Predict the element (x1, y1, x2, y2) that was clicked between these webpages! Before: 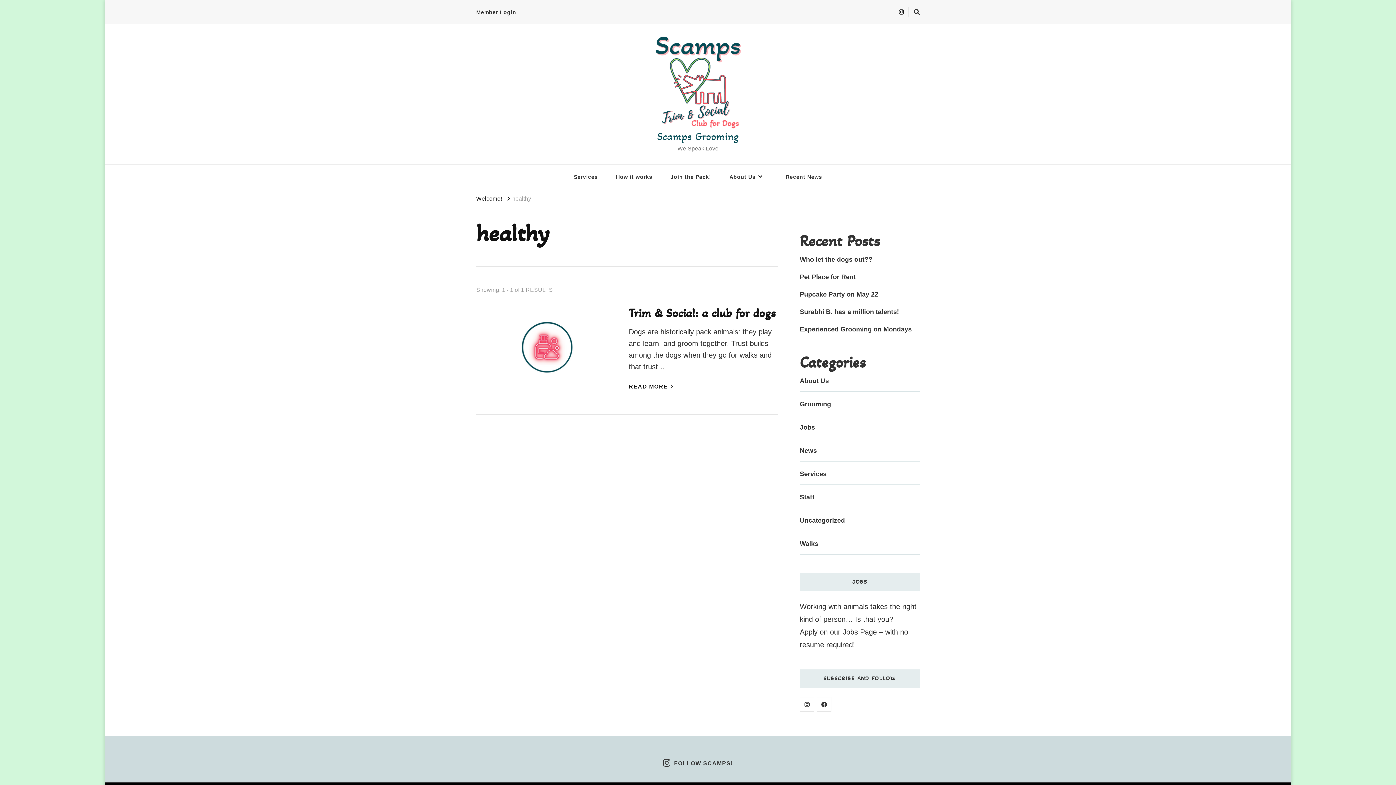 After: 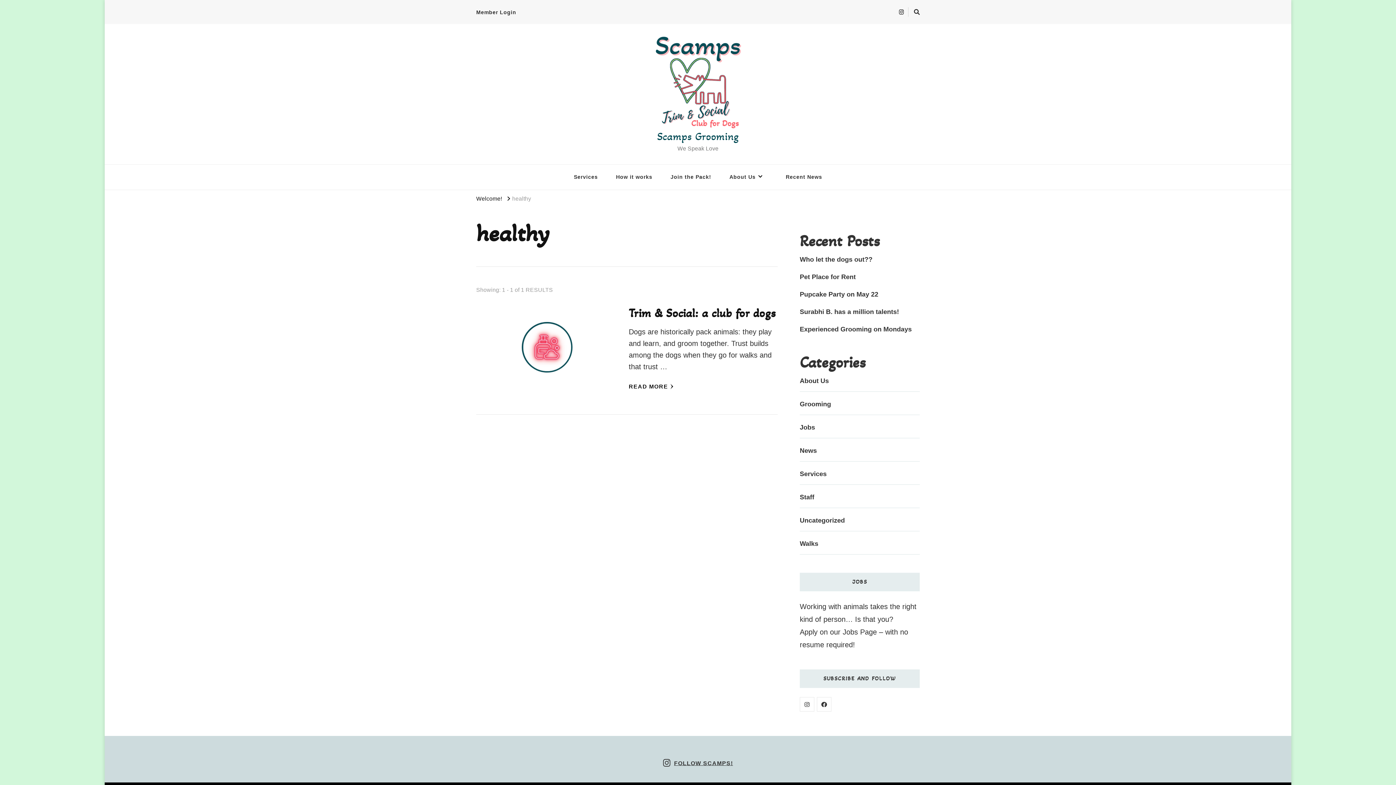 Action: label: FOLLOW SCAMPS! bbox: (663, 758, 733, 768)